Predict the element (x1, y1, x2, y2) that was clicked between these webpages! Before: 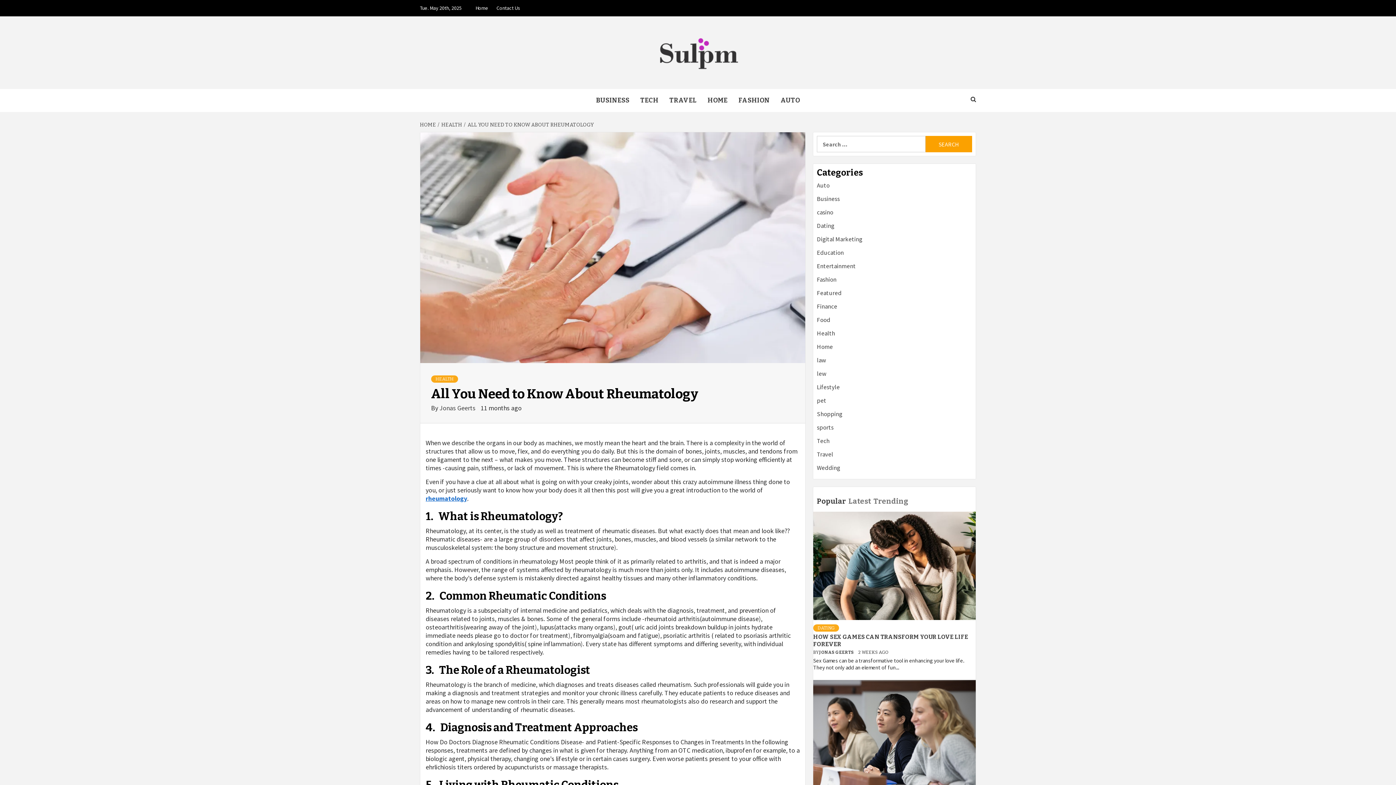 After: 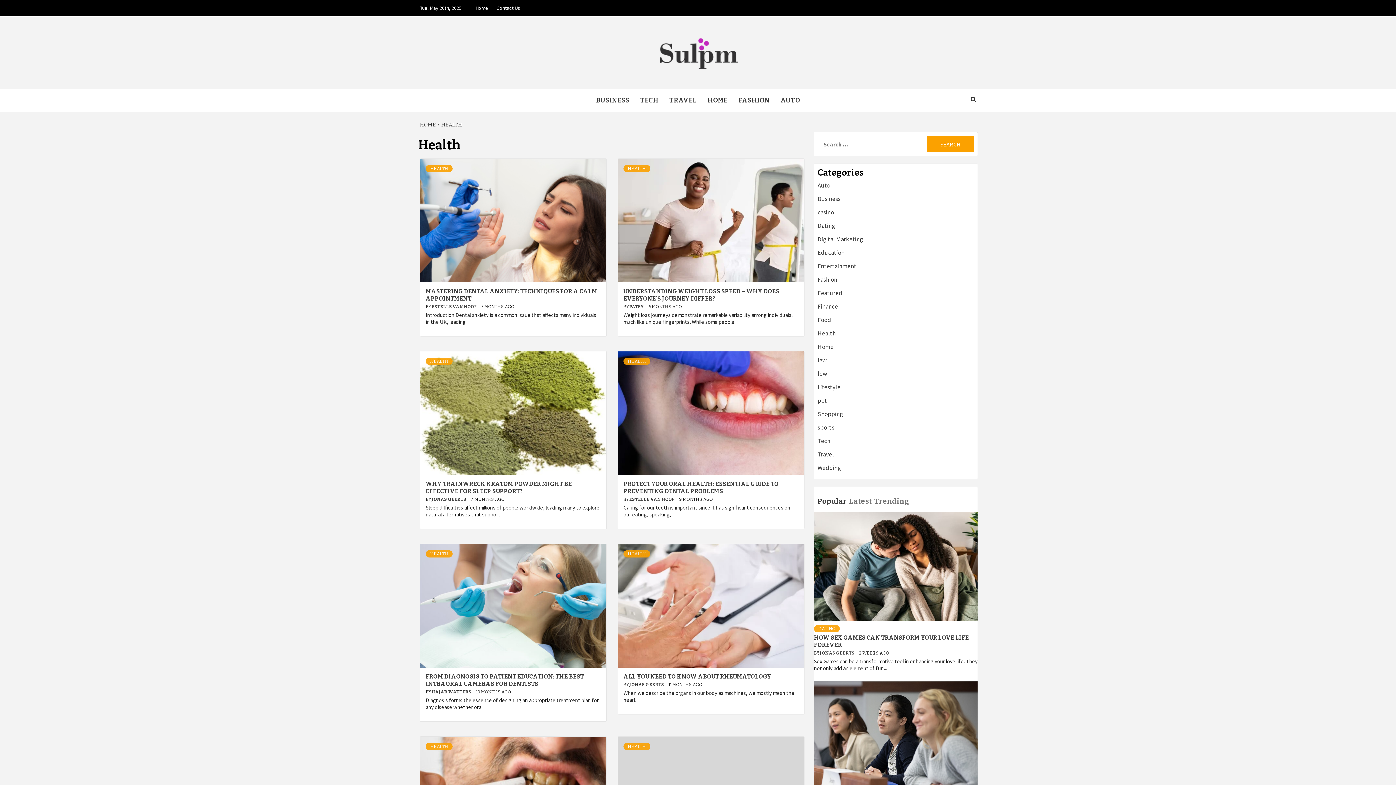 Action: label: HEALTH bbox: (437, 121, 464, 128)